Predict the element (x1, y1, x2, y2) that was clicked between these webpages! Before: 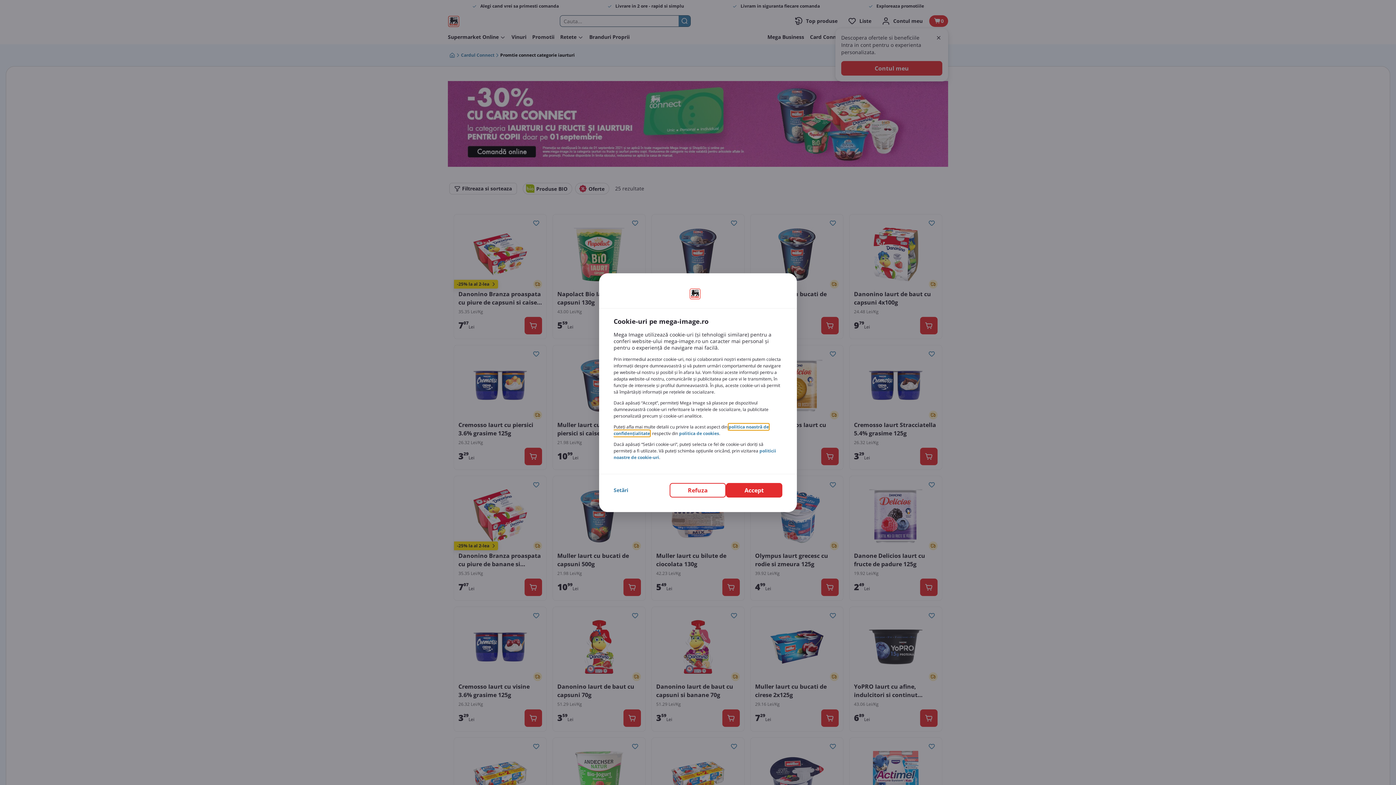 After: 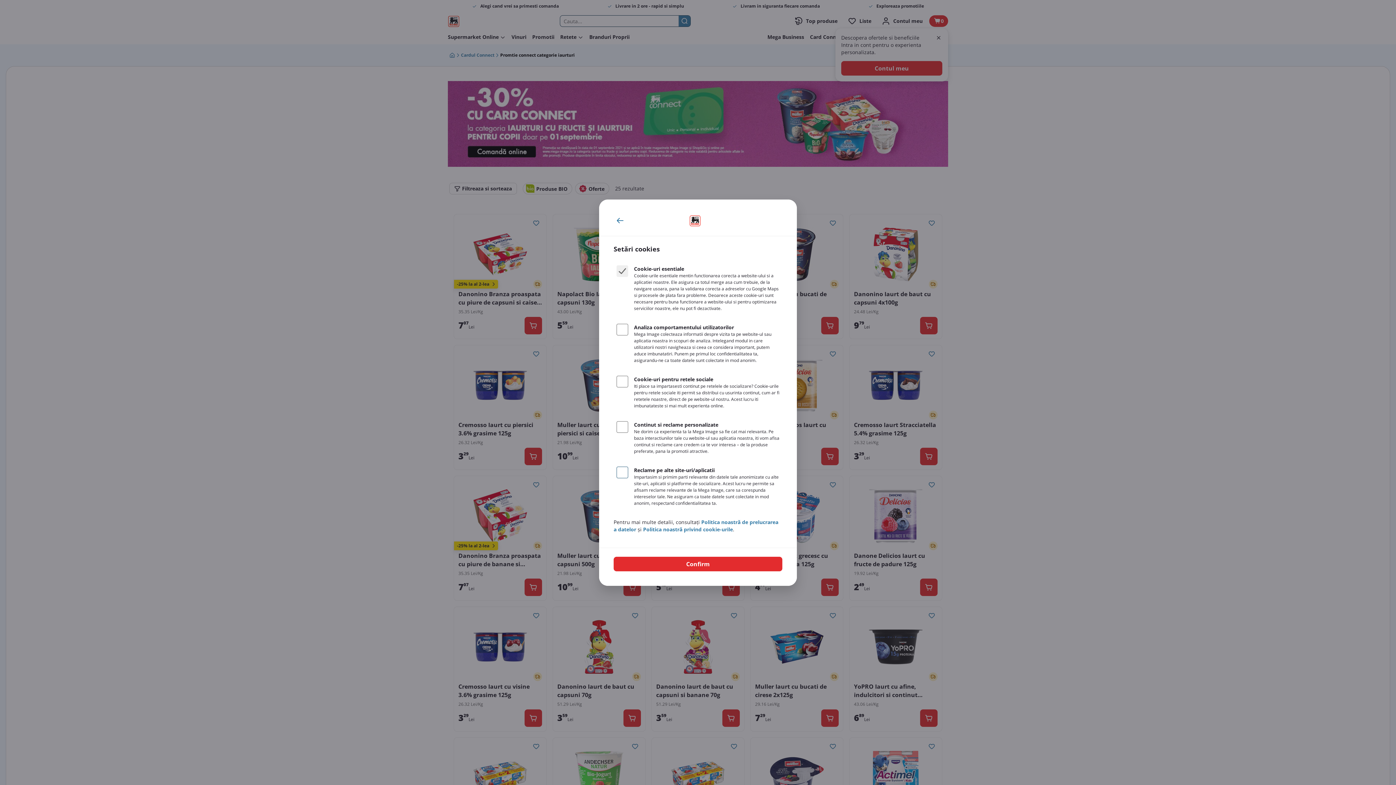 Action: label: Setări bbox: (613, 486, 628, 494)